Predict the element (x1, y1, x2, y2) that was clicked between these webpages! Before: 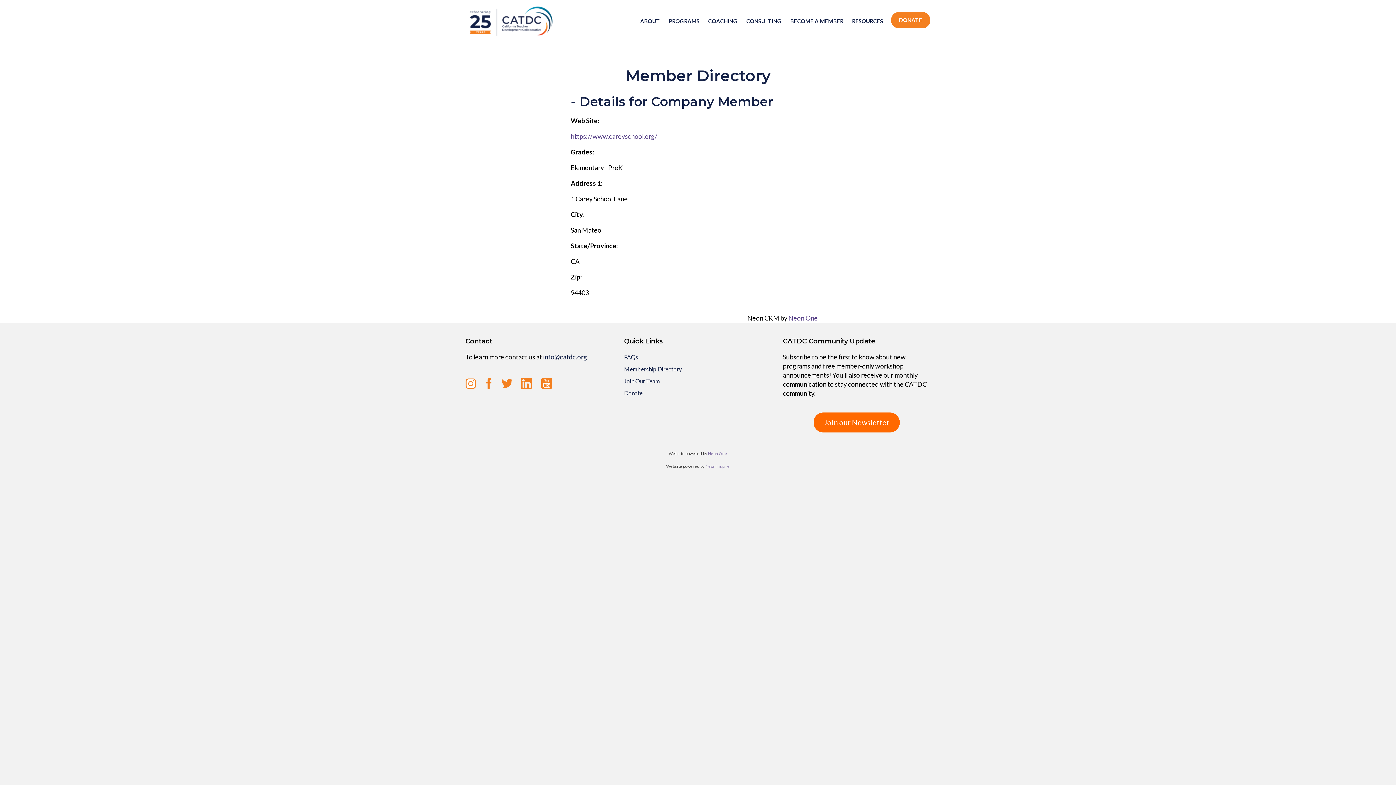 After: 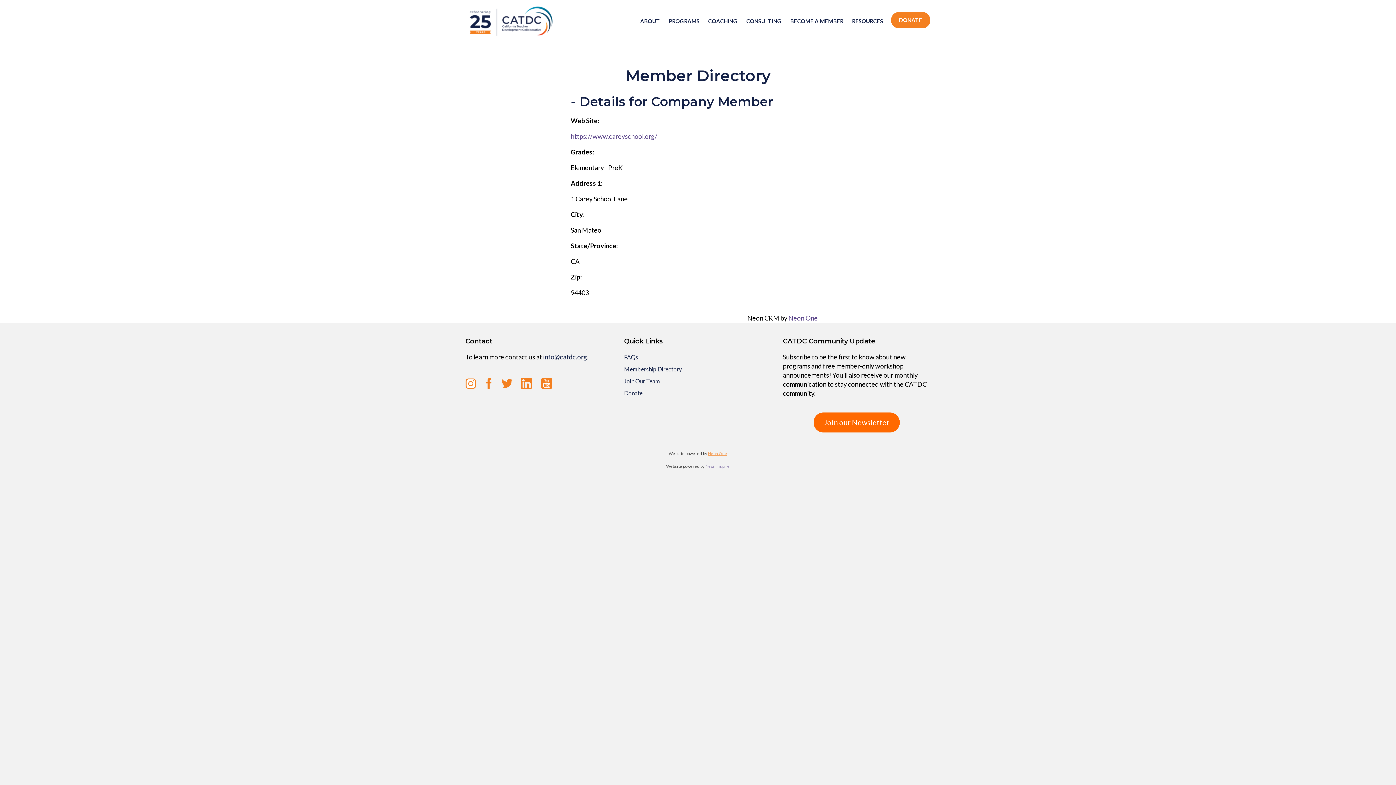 Action: label: Neon One bbox: (708, 451, 727, 455)